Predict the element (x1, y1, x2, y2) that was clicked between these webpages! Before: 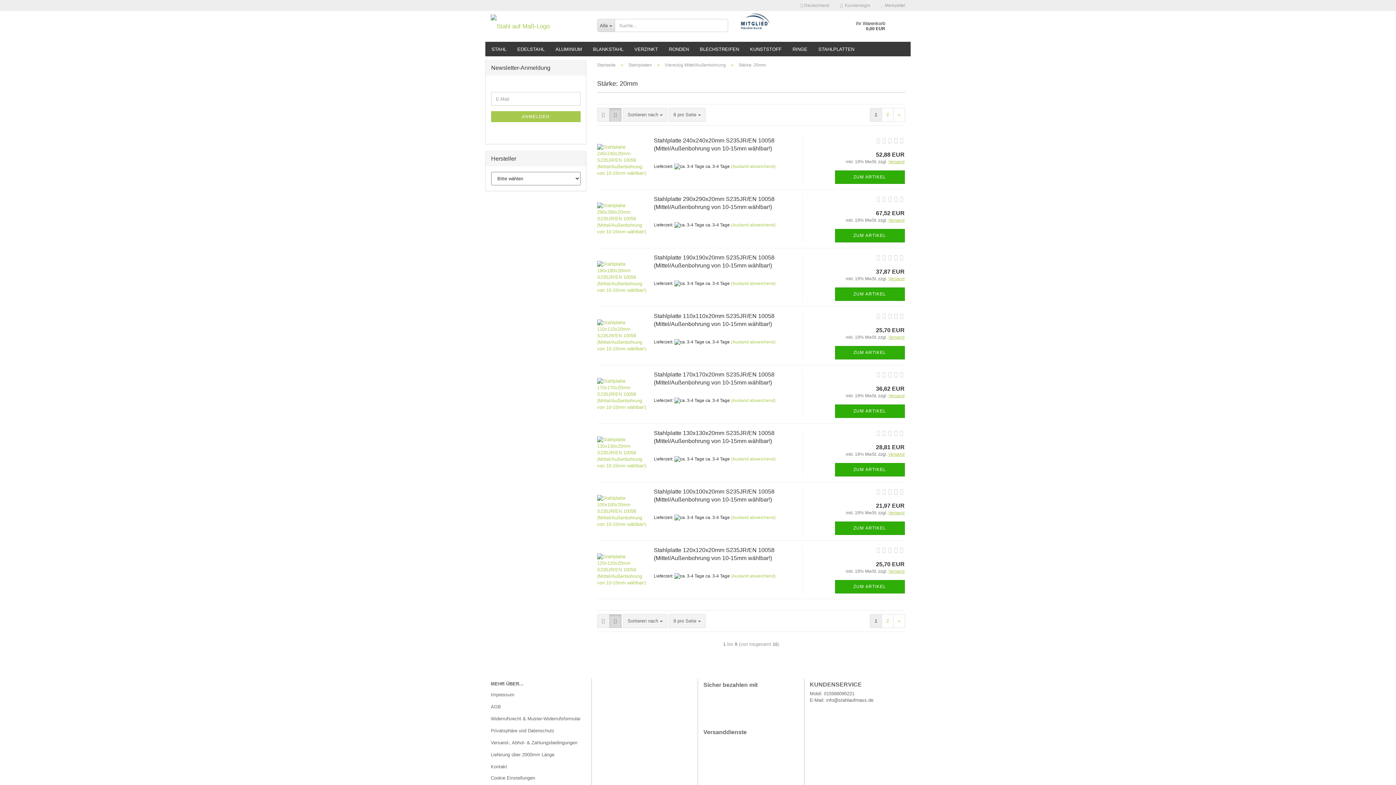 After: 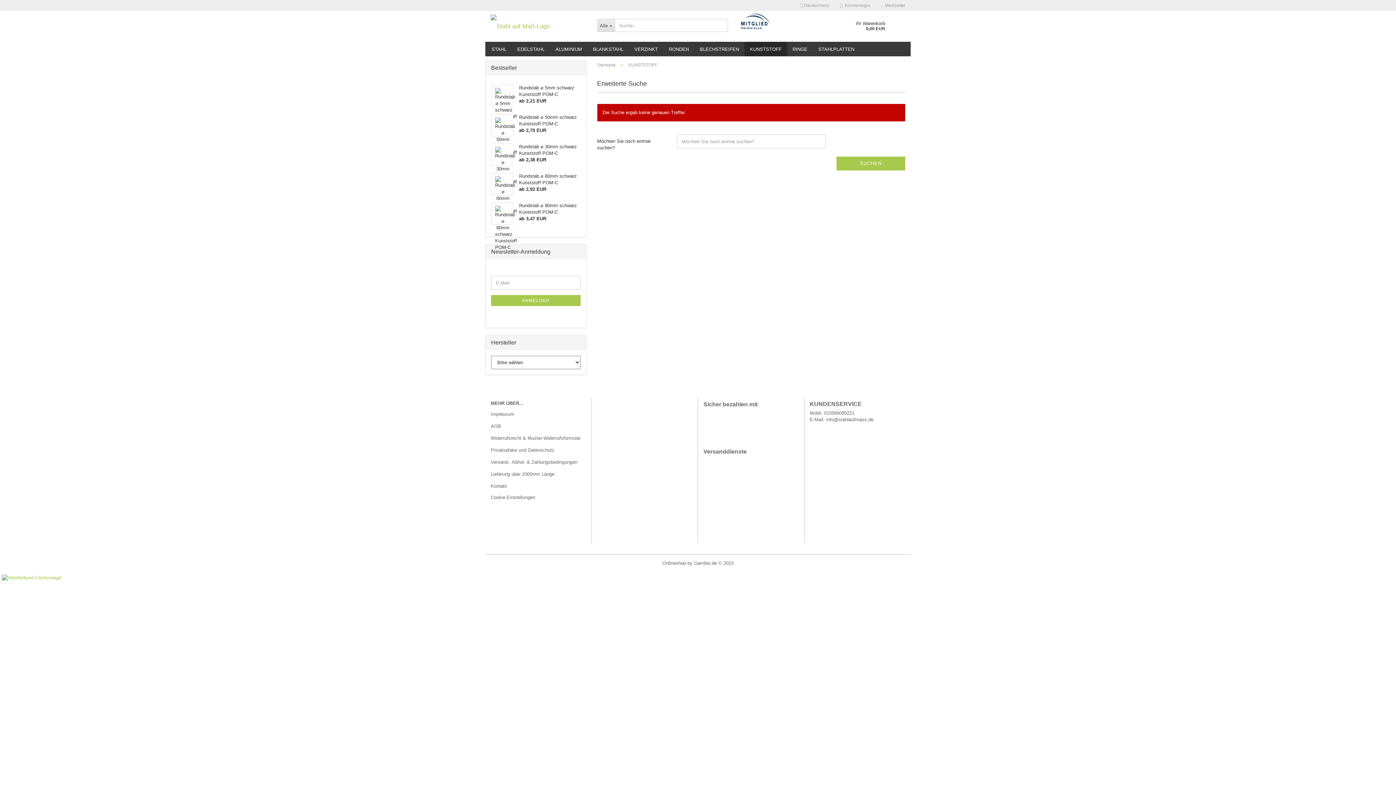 Action: bbox: (744, 41, 787, 56) label: KUNSTSTOFF